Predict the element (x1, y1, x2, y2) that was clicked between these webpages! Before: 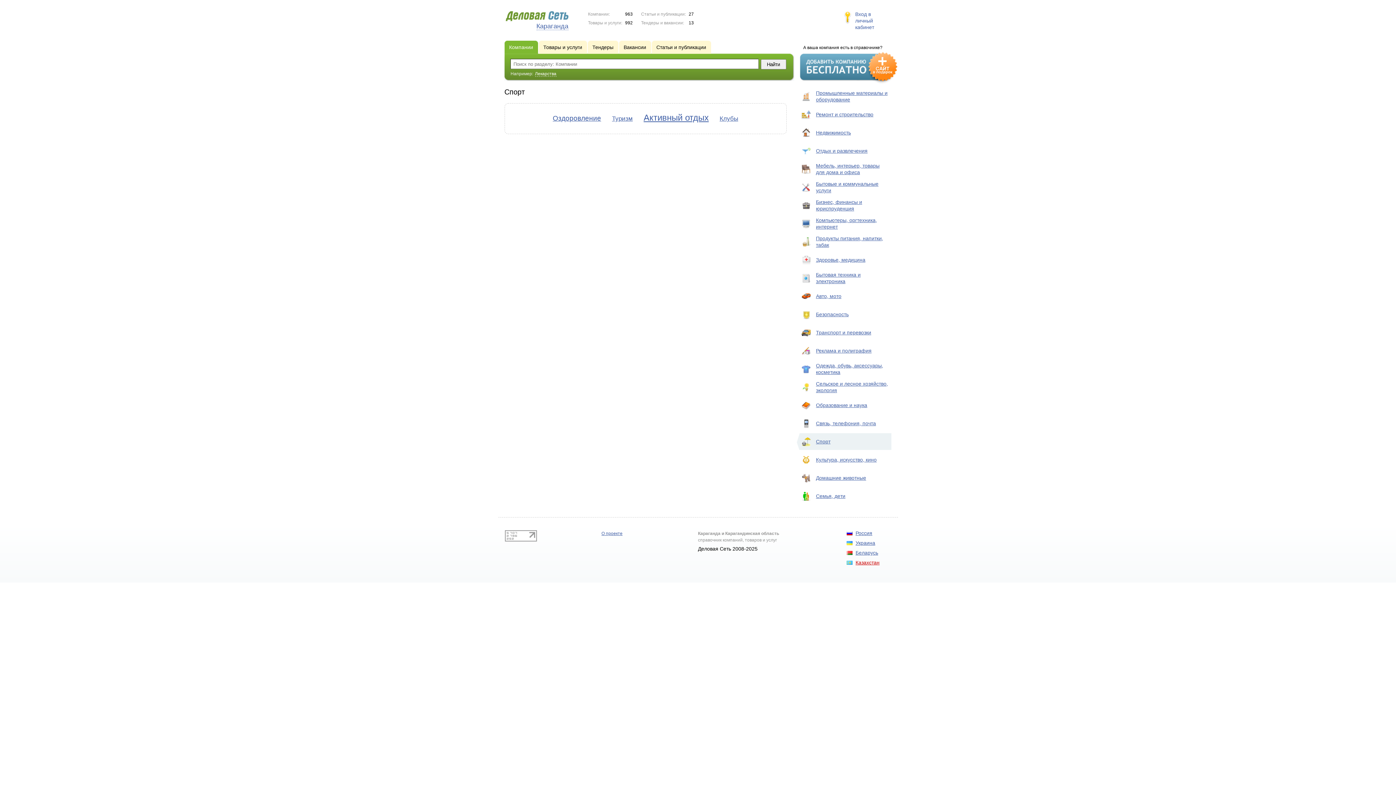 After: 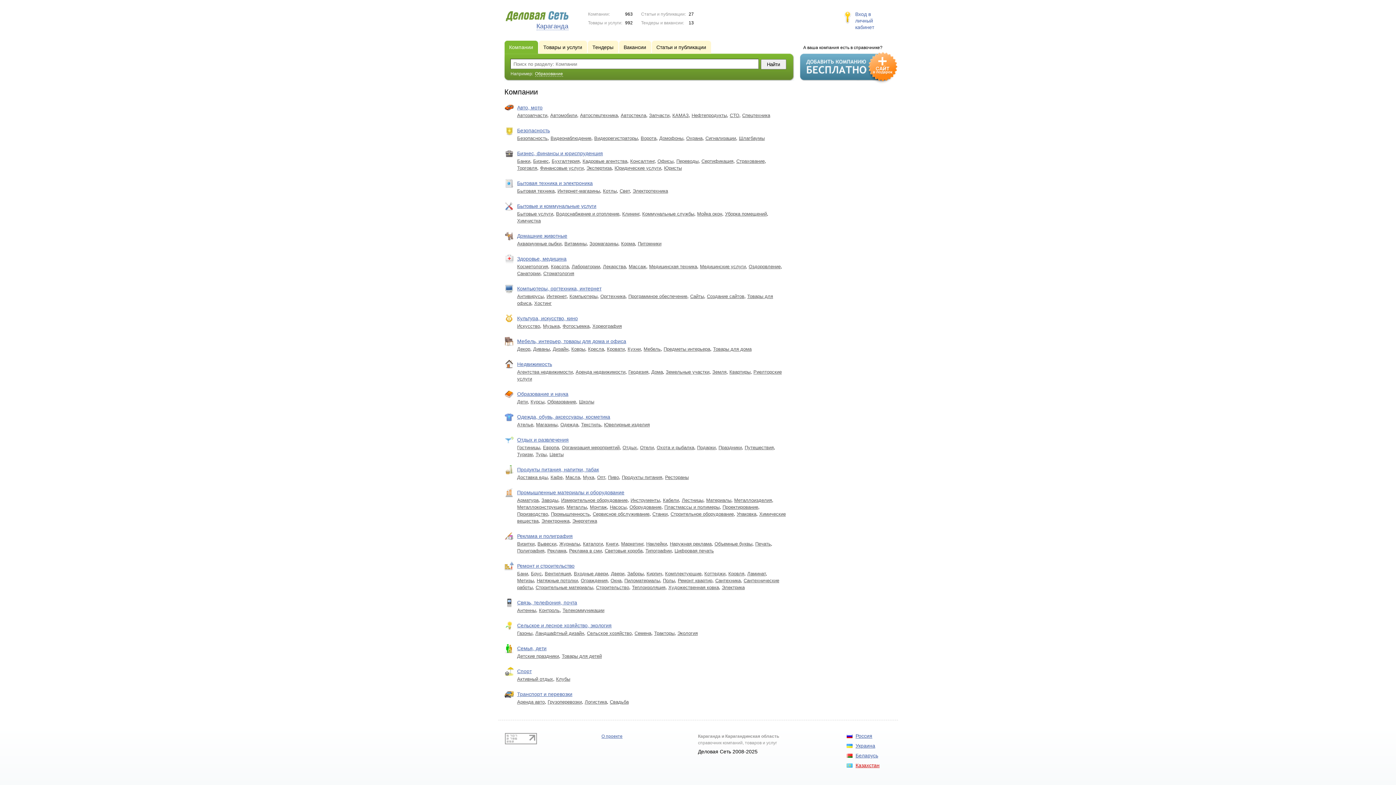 Action: bbox: (504, 40, 540, 53) label: Компании